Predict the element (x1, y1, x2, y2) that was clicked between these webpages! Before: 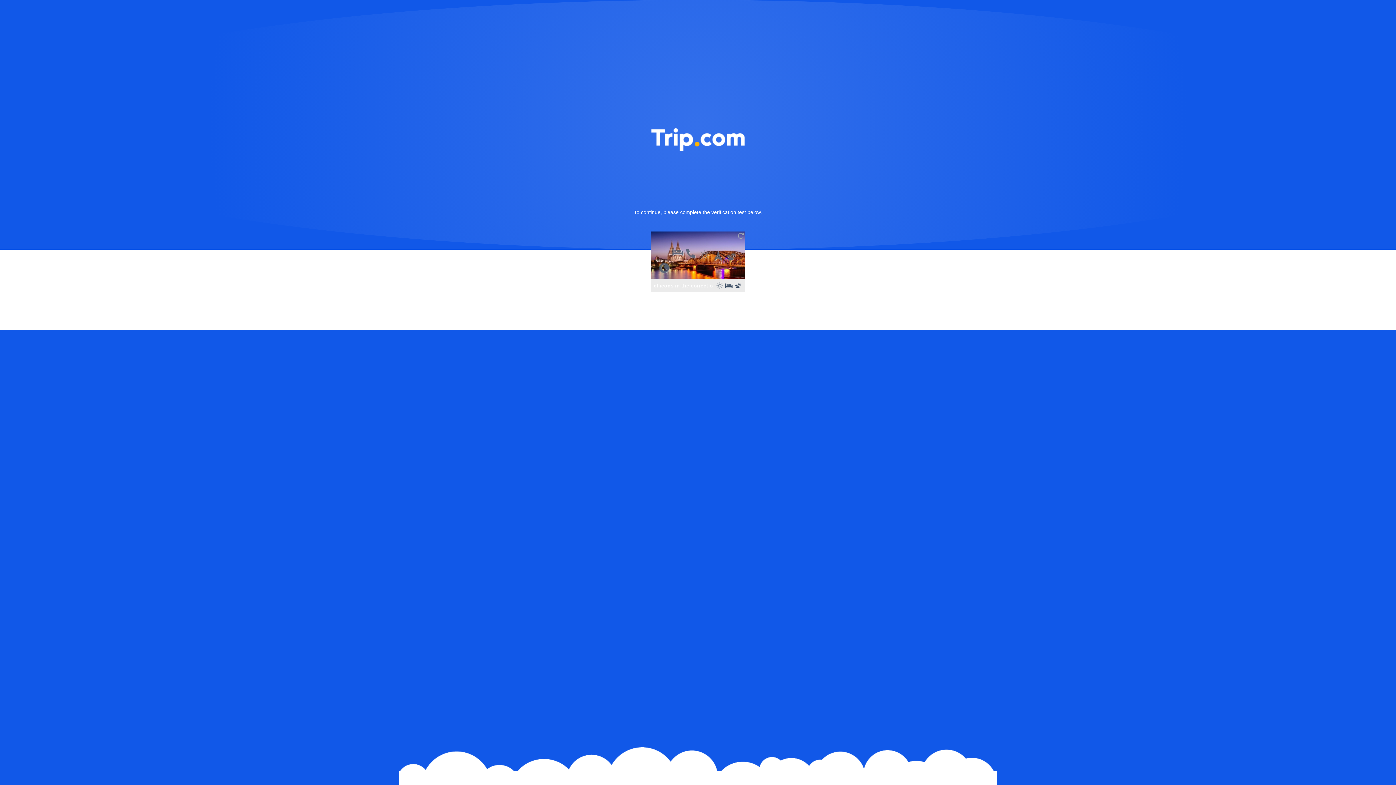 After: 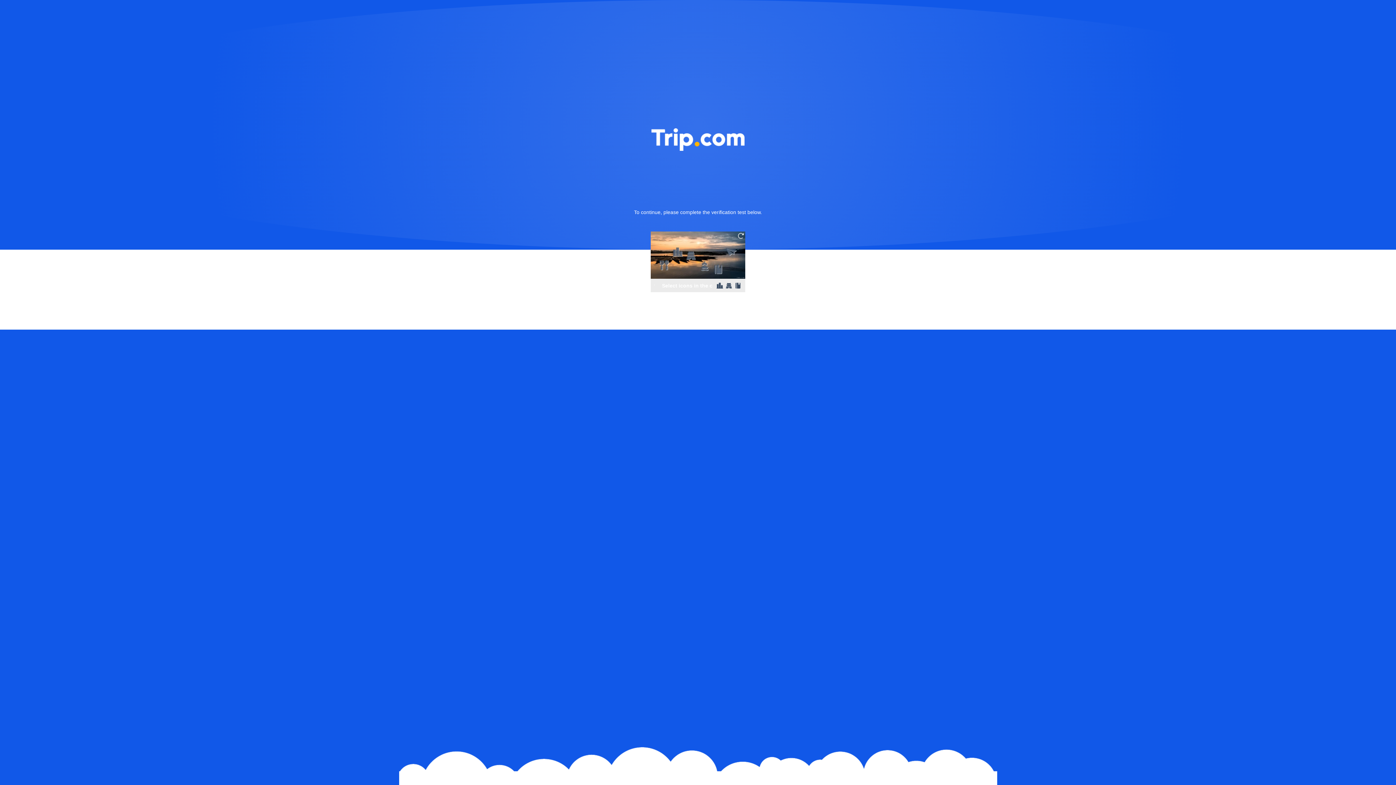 Action: bbox: (736, 231, 745, 240)